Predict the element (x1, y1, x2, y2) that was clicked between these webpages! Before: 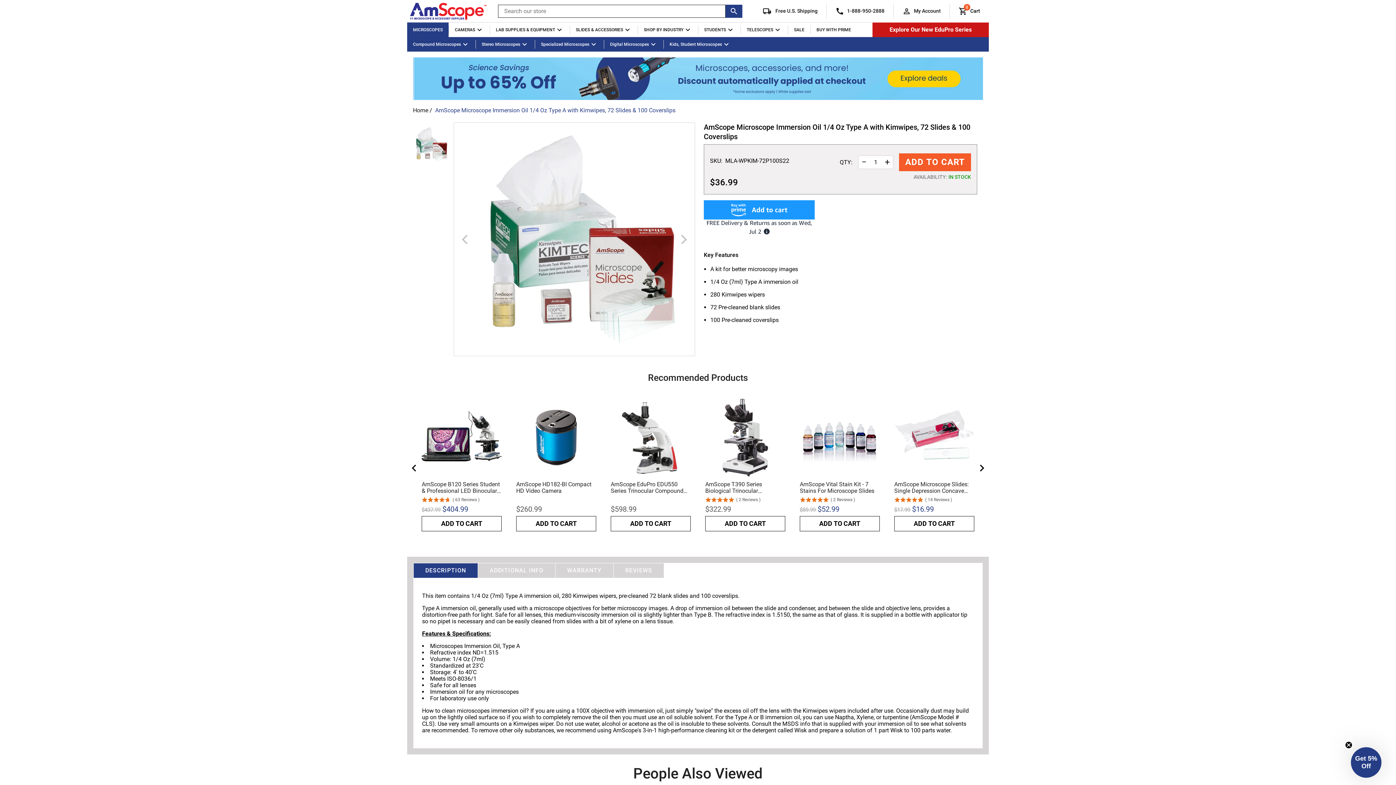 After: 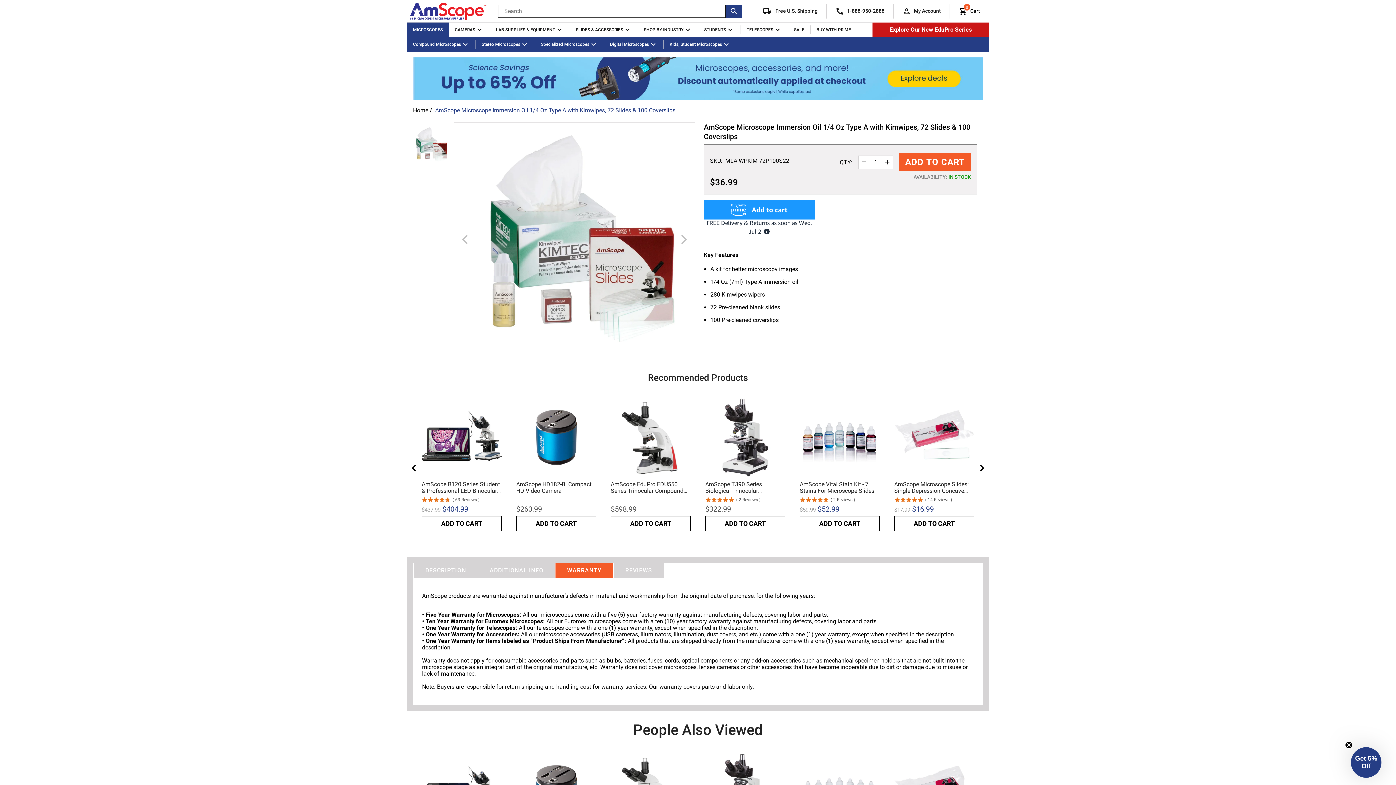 Action: bbox: (555, 563, 613, 578) label: WARRANTY